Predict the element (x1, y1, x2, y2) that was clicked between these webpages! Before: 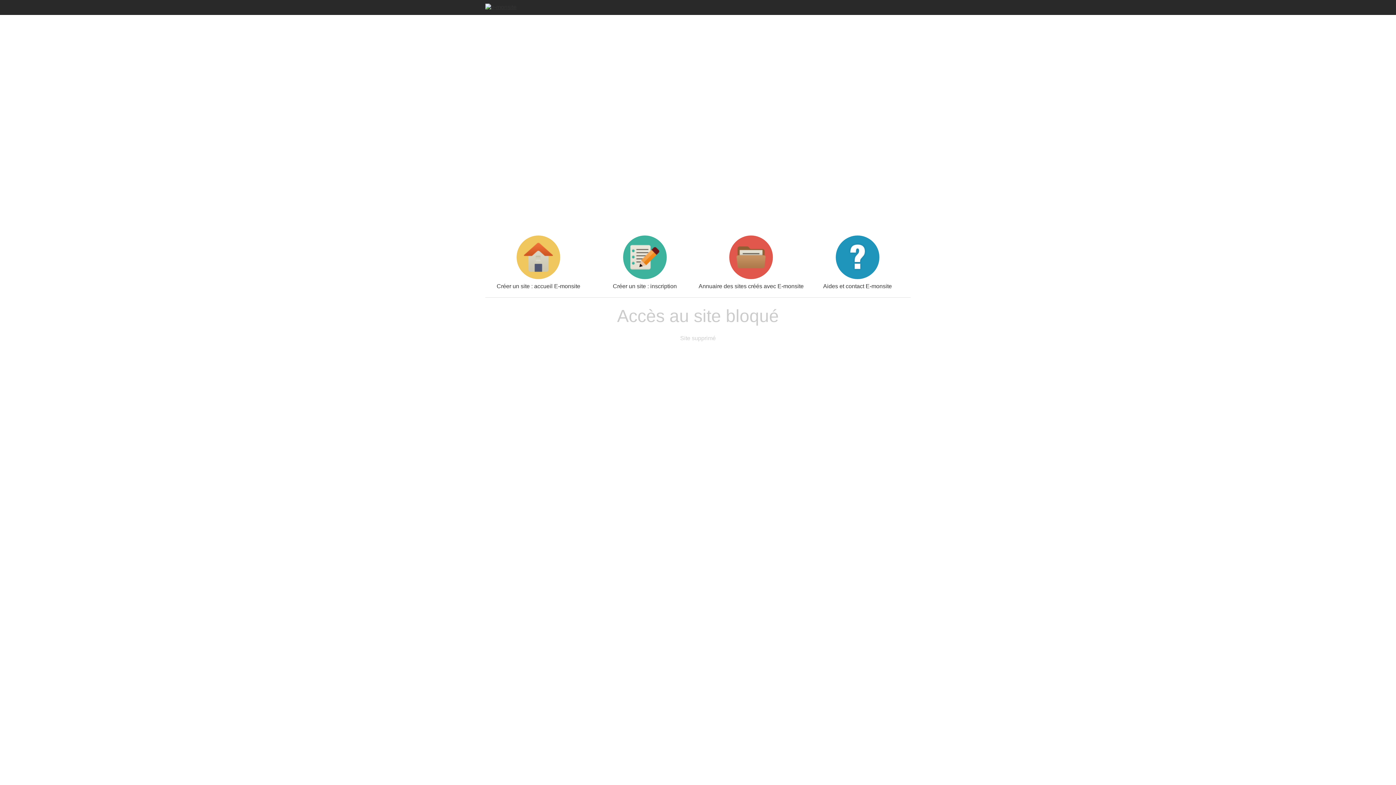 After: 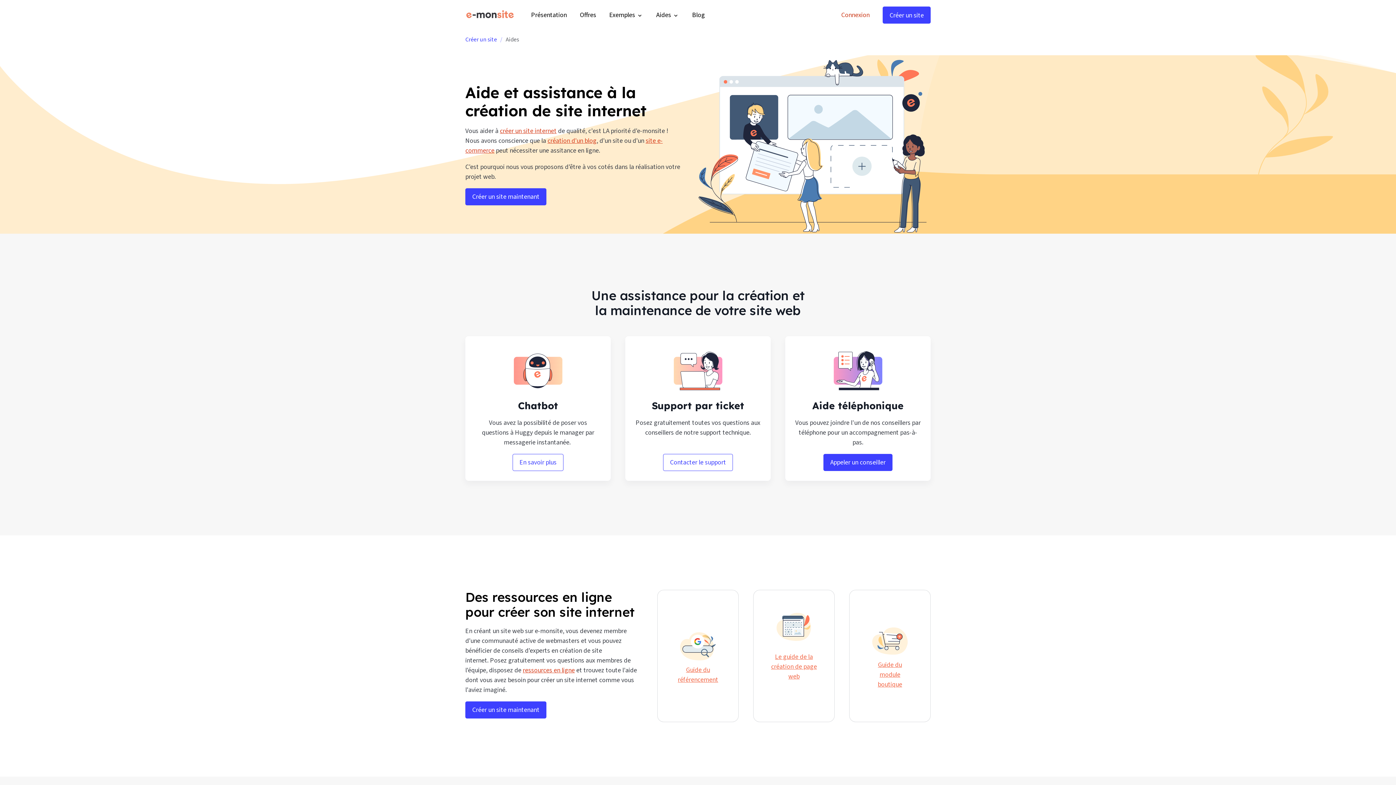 Action: label: Aides et contact E-monsite bbox: (804, 235, 910, 289)